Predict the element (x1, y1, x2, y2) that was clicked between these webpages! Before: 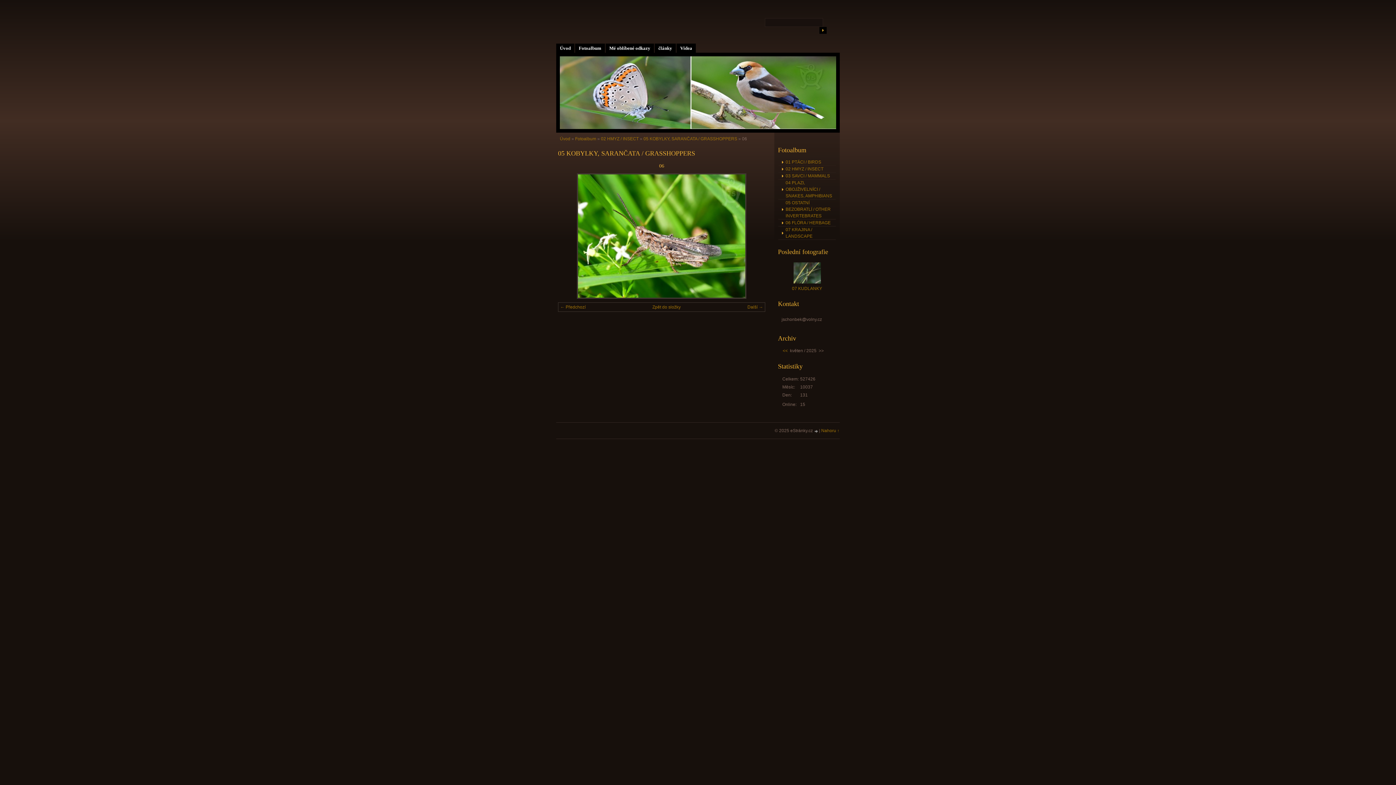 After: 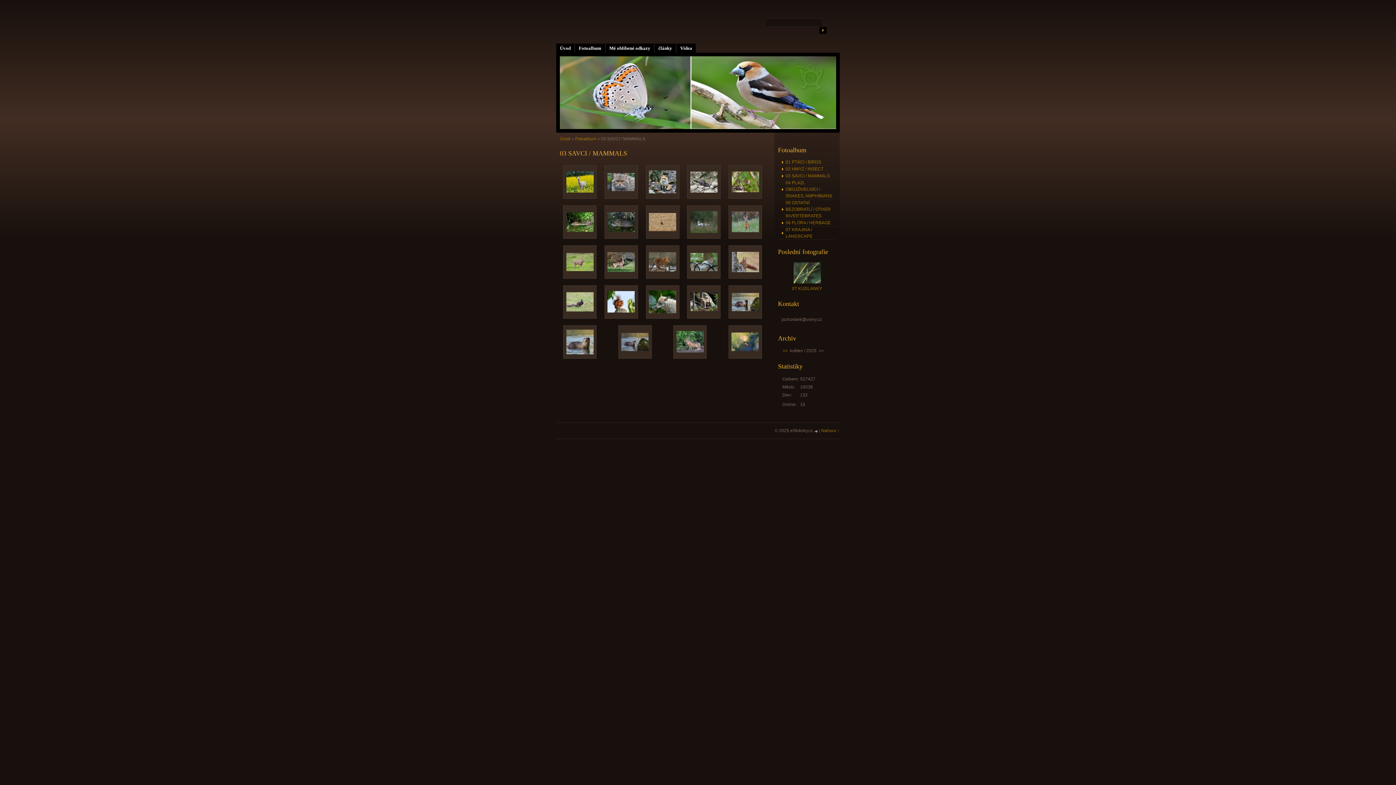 Action: label: 03 SAVCI / MAMMALS bbox: (778, 172, 836, 179)